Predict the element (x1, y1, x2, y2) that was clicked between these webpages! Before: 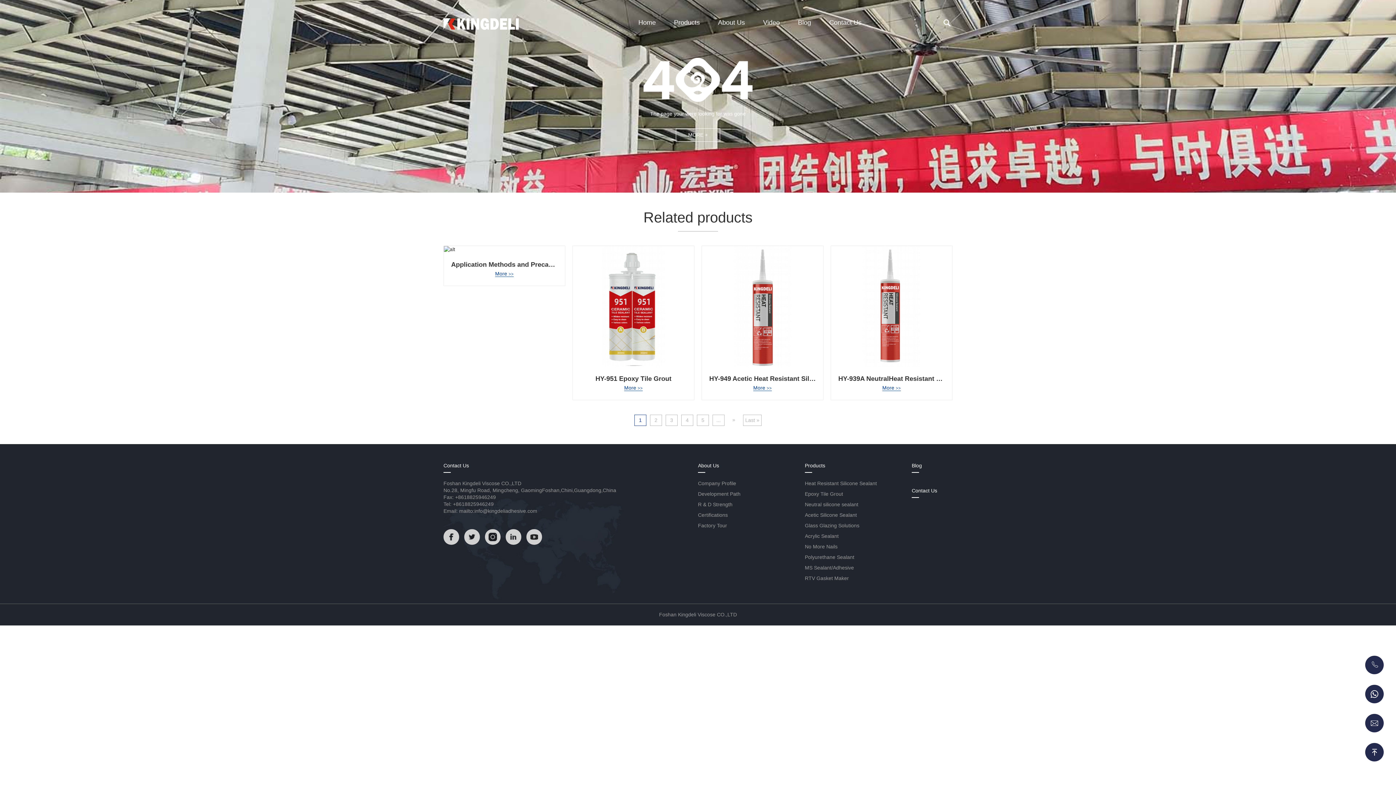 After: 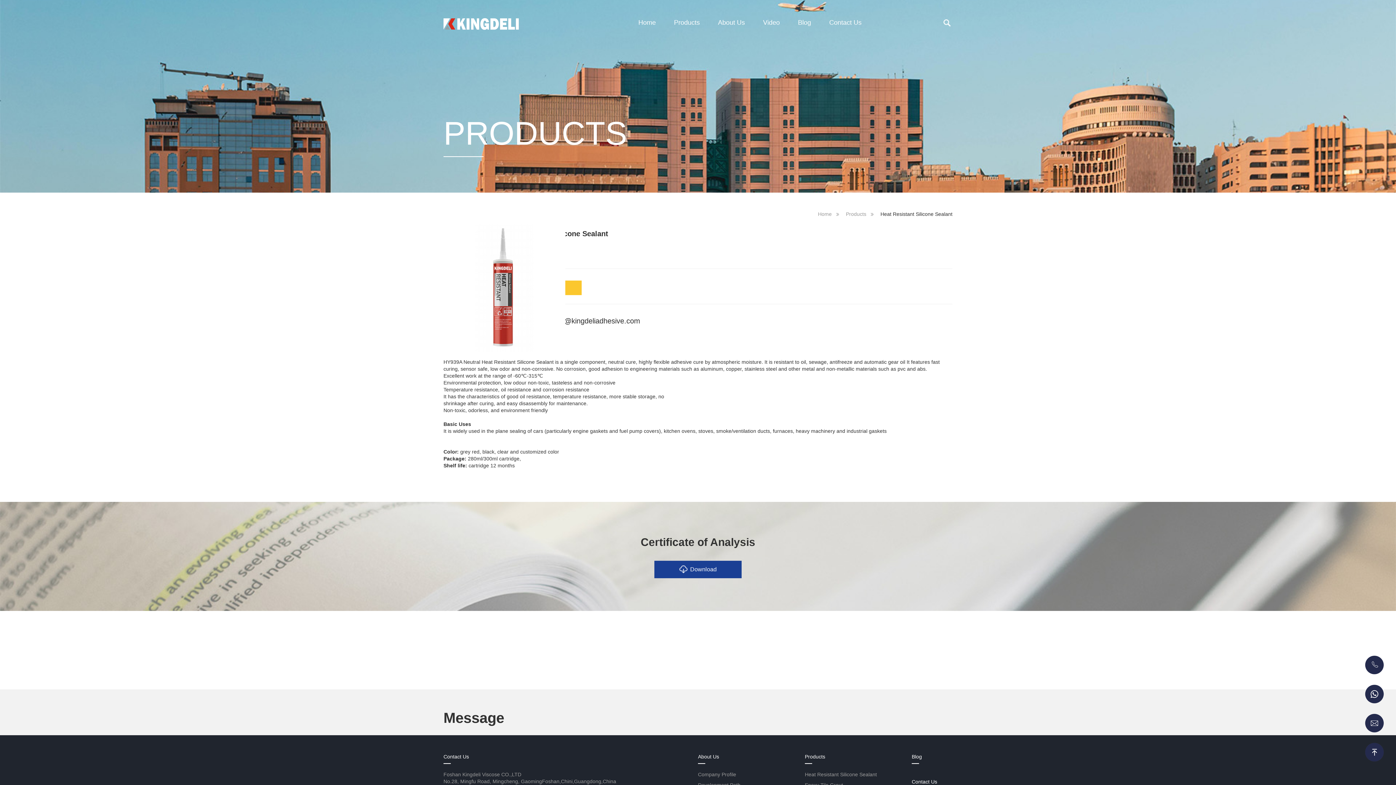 Action: label: More >> bbox: (882, 385, 901, 391)